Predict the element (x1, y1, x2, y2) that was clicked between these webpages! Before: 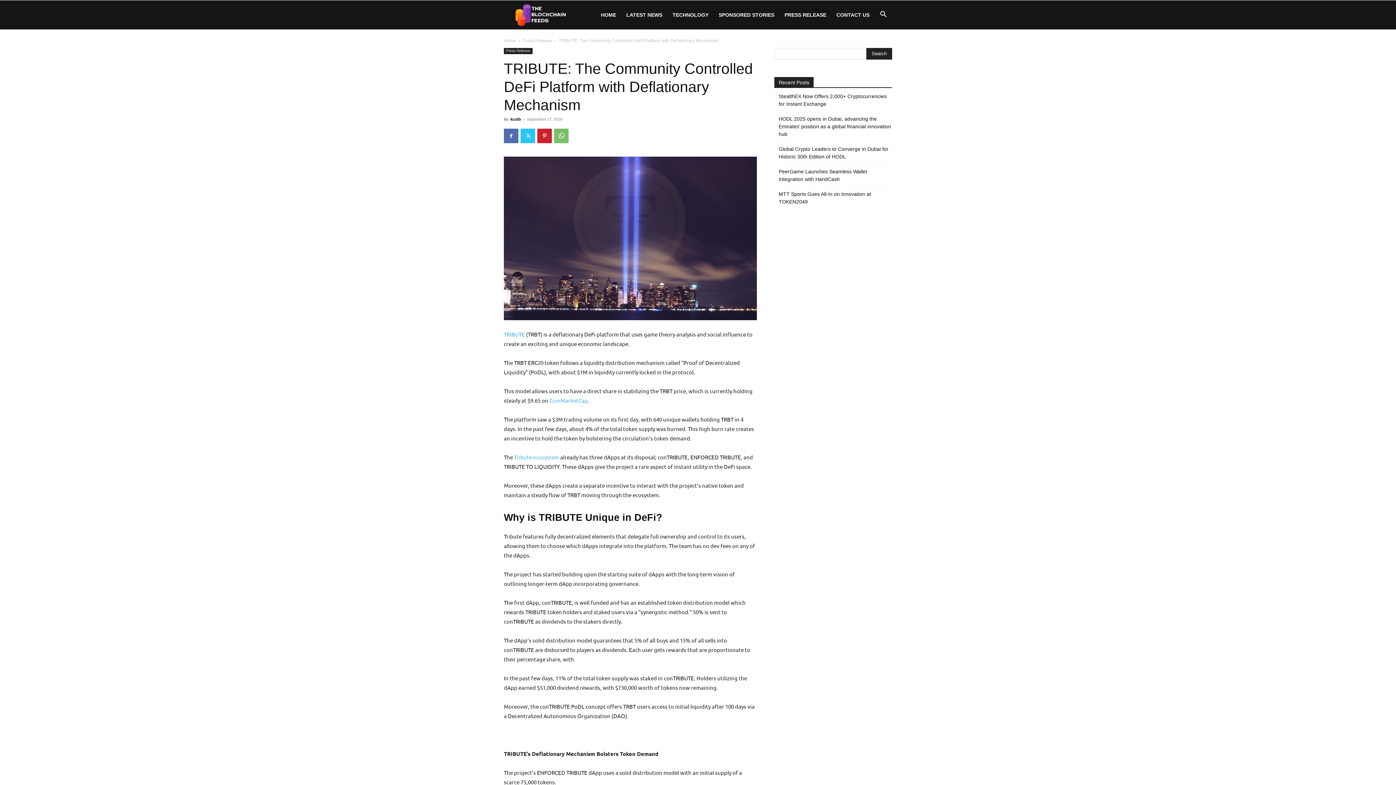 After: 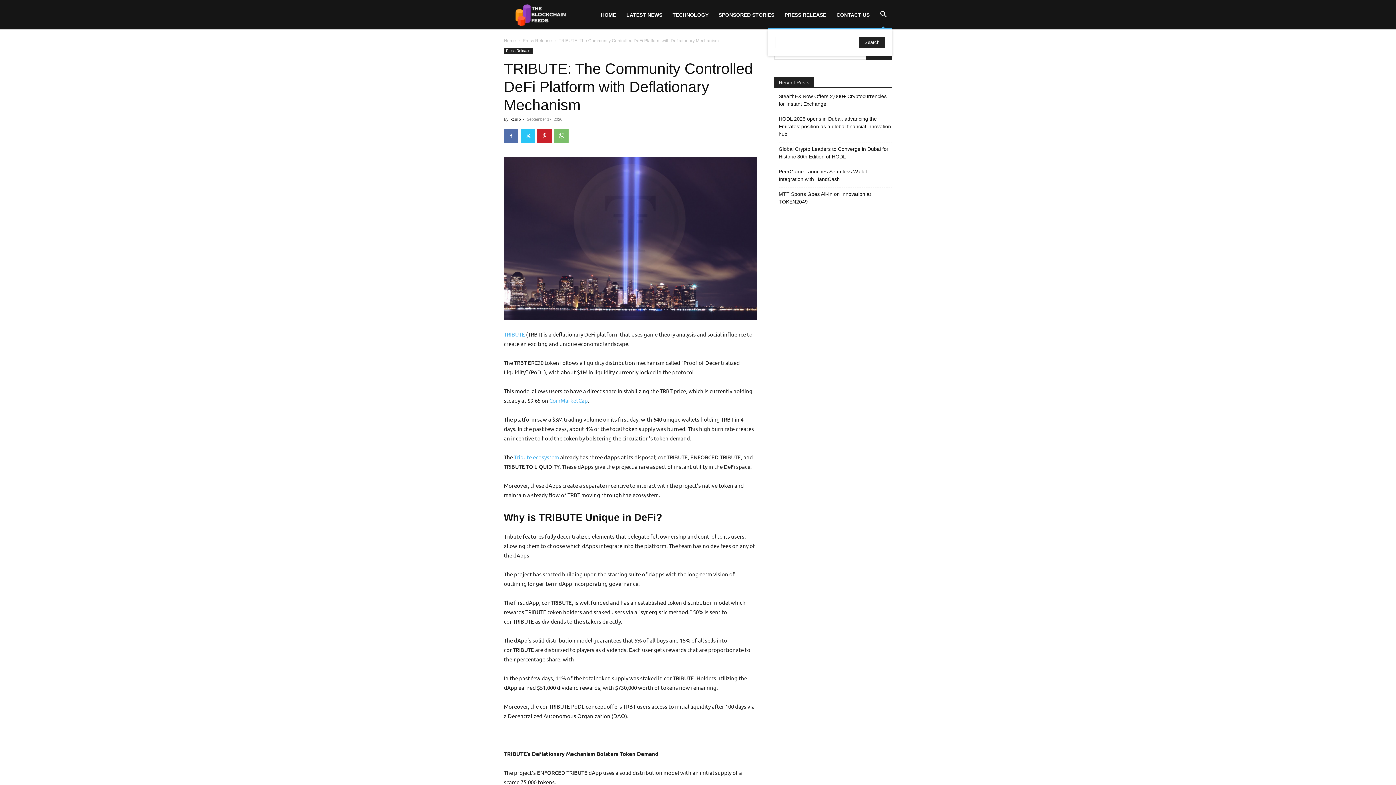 Action: label: Search bbox: (874, 12, 892, 18)